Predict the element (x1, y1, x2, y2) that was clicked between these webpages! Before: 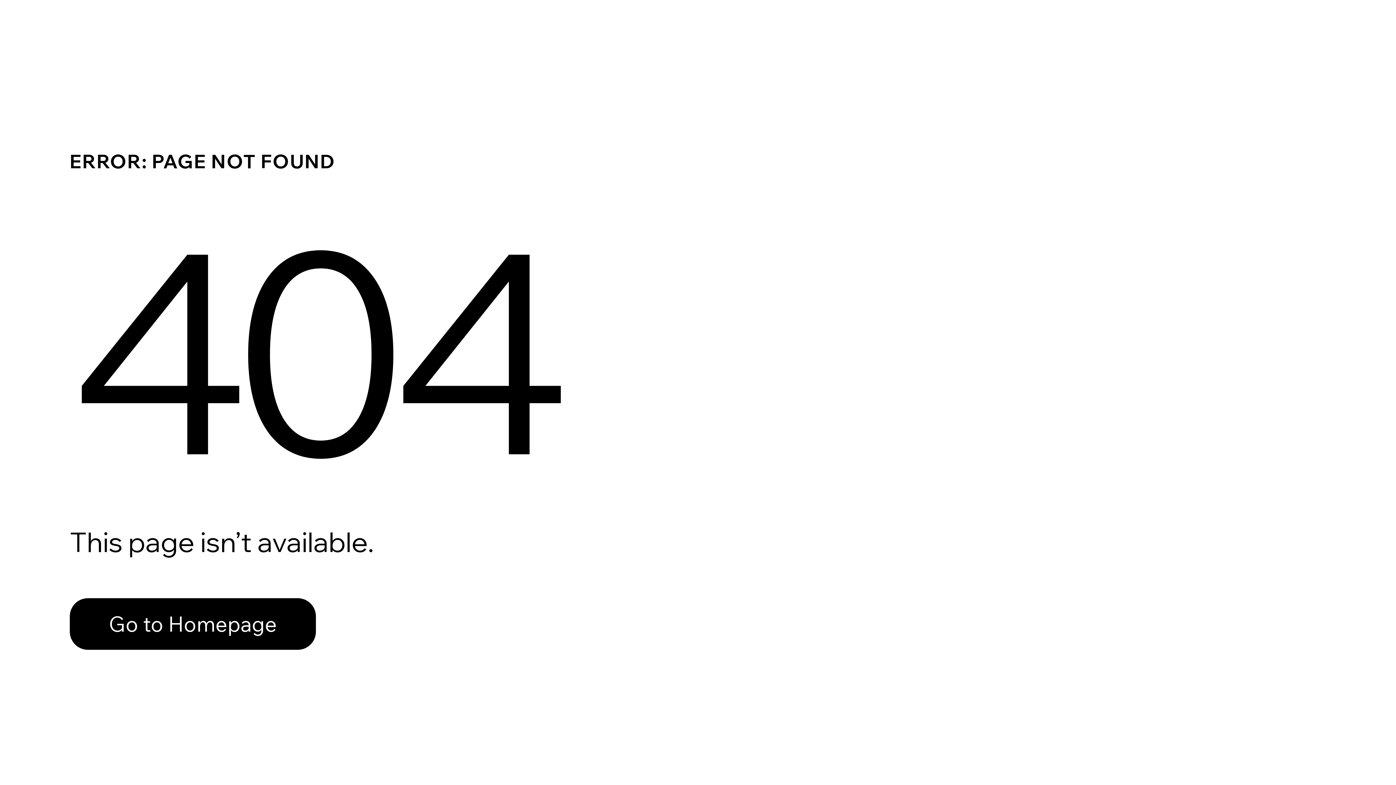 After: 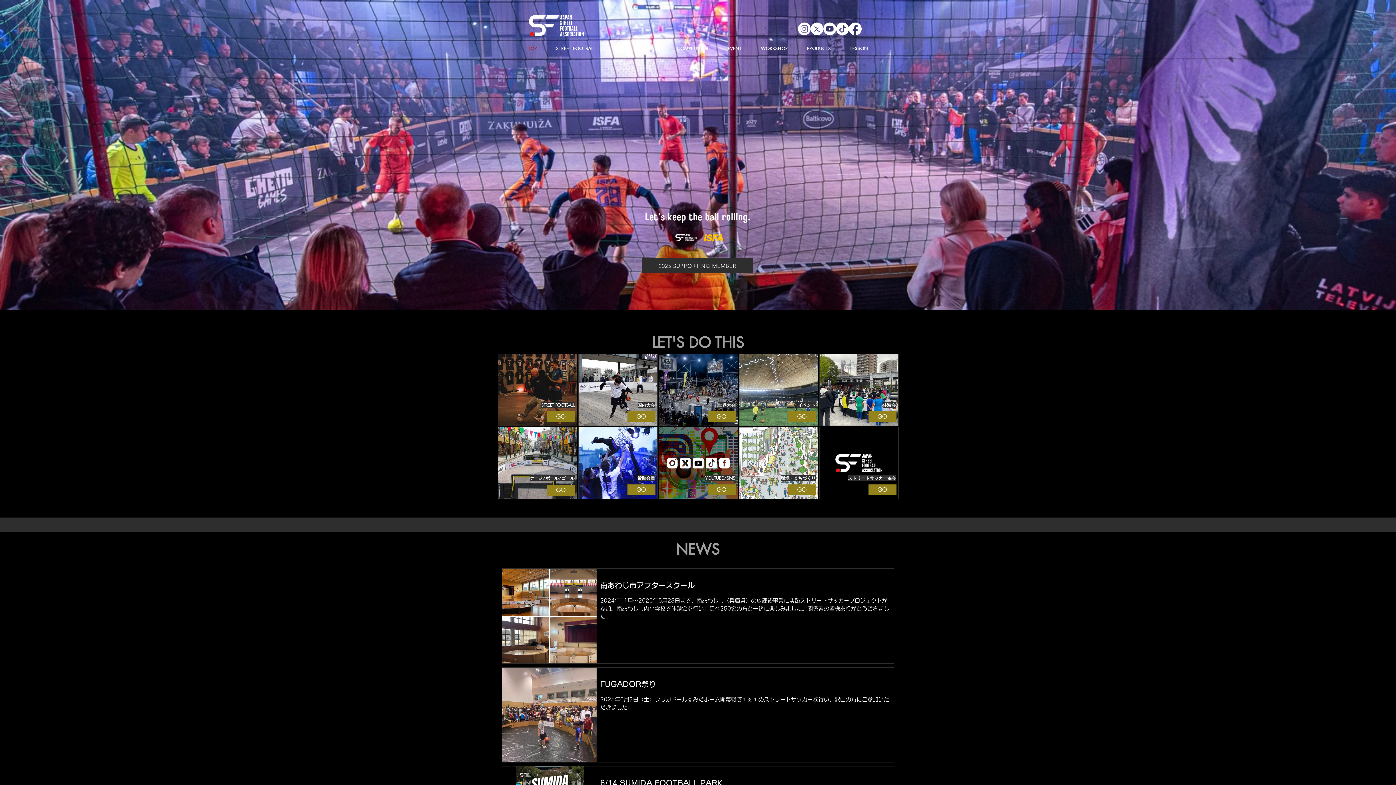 Action: label: Go to Homepage bbox: (69, 598, 316, 650)